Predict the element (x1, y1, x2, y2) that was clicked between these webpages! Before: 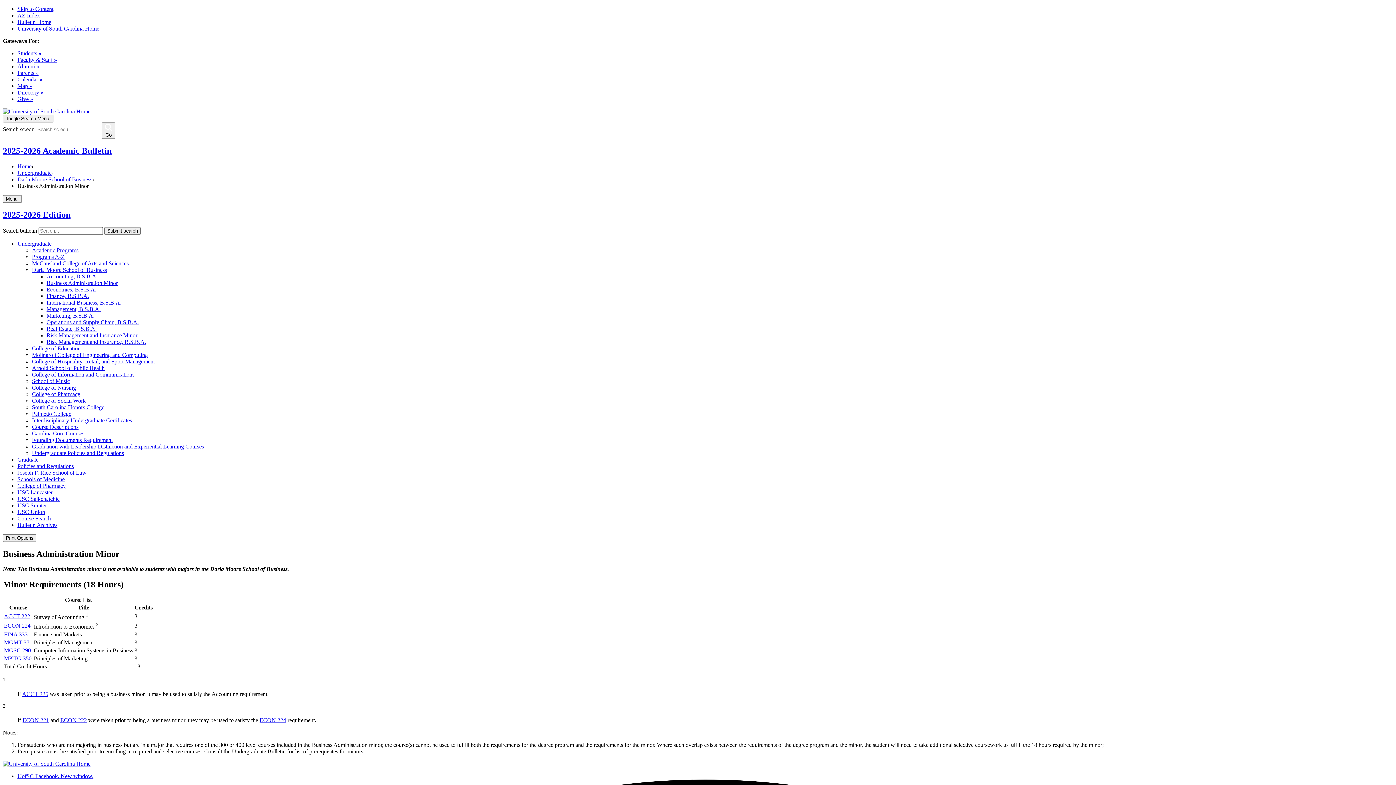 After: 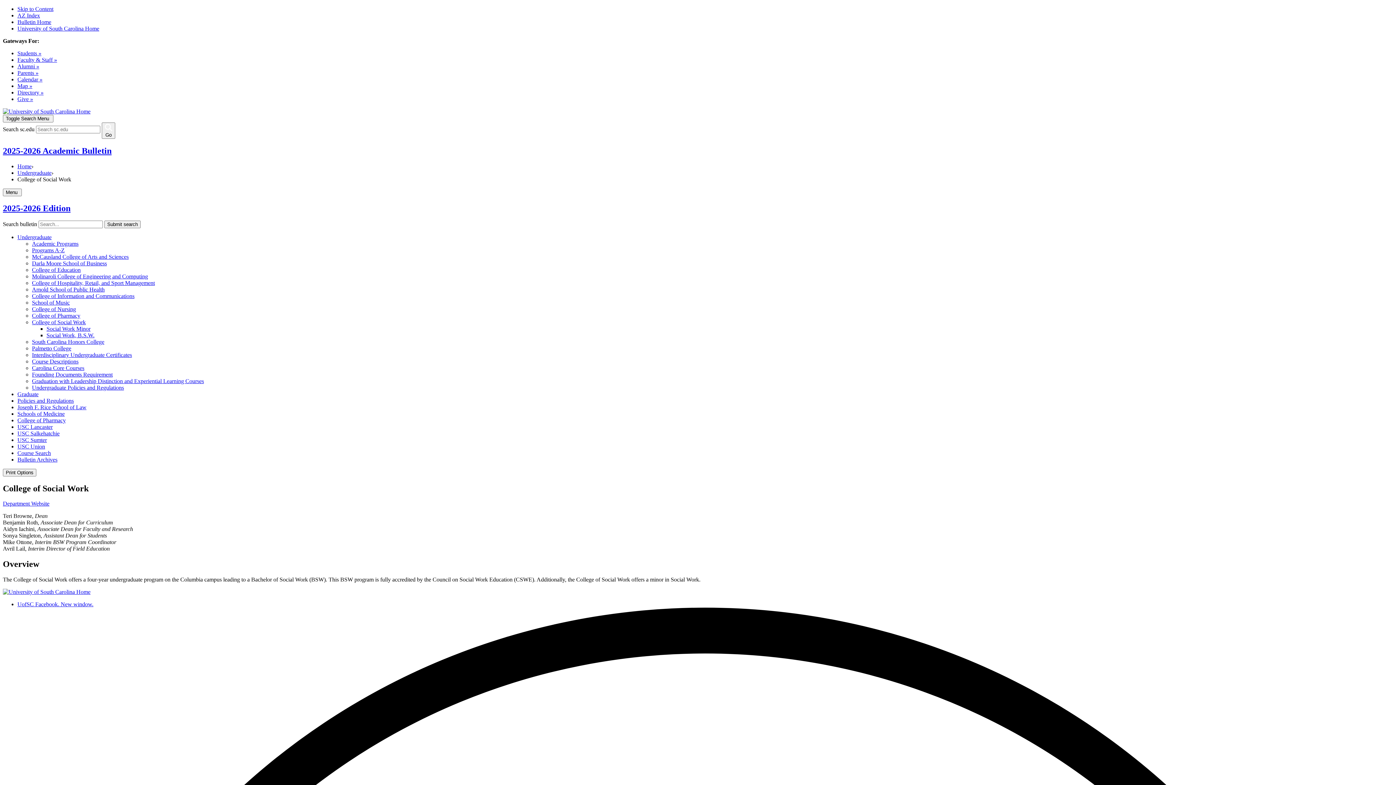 Action: bbox: (32, 397, 85, 403) label: College of Social Work